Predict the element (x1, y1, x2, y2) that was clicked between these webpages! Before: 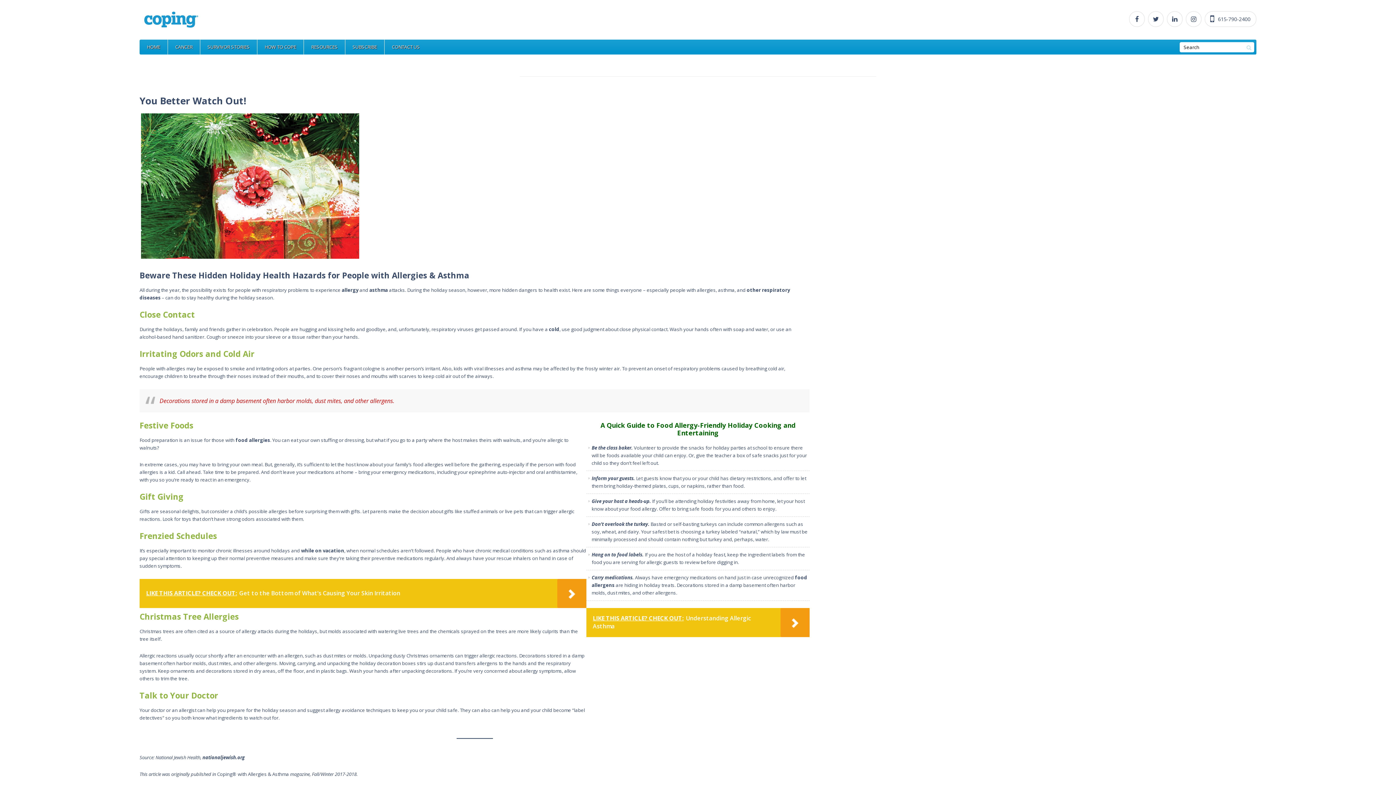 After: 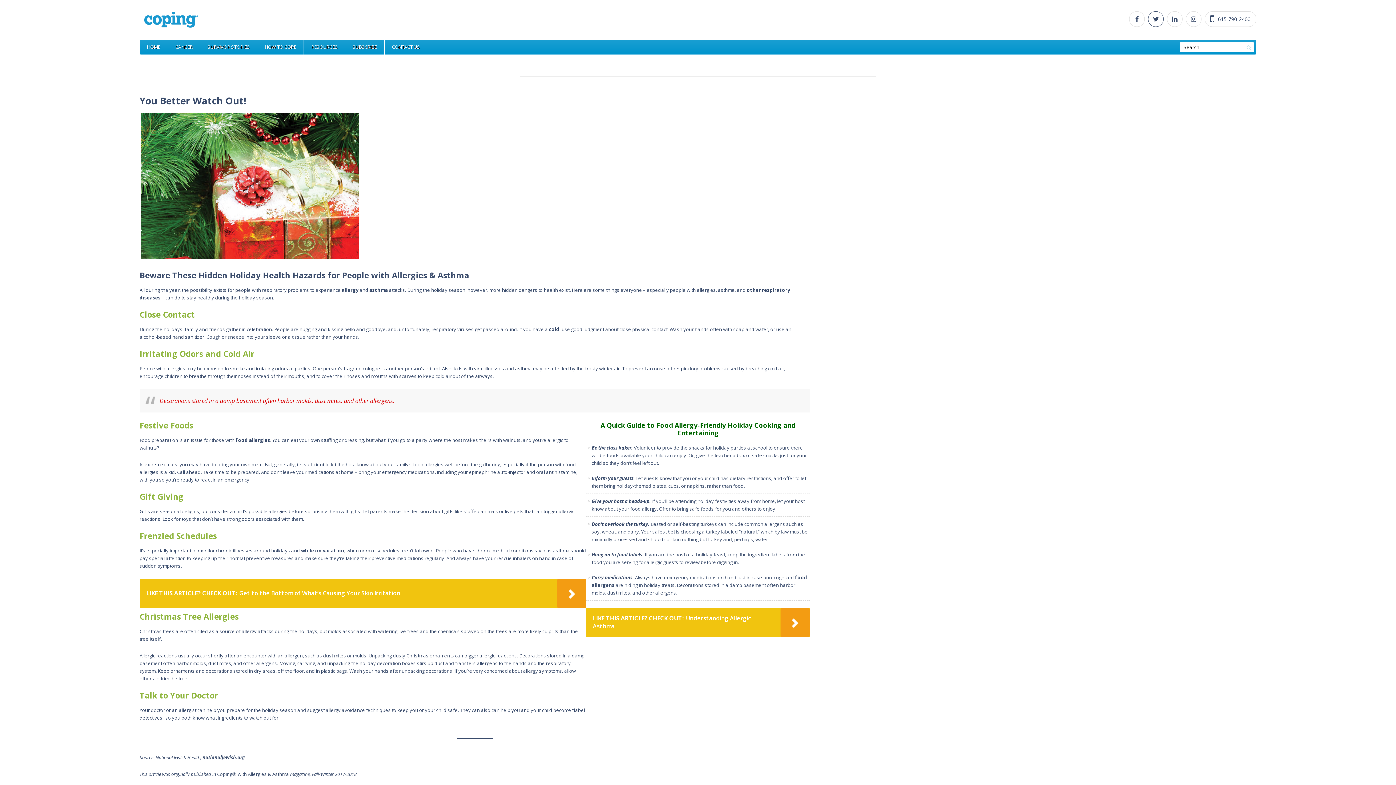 Action: bbox: (1148, 11, 1163, 26)